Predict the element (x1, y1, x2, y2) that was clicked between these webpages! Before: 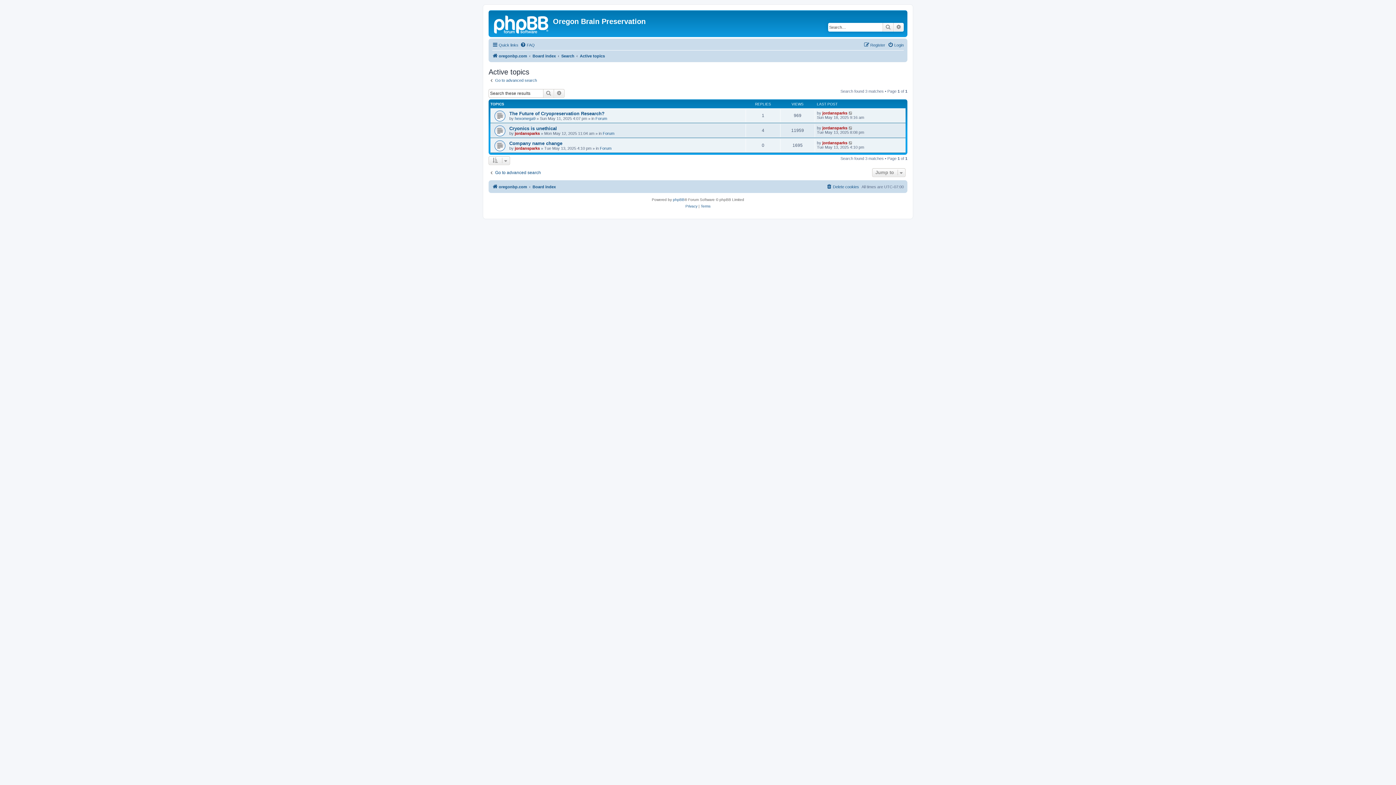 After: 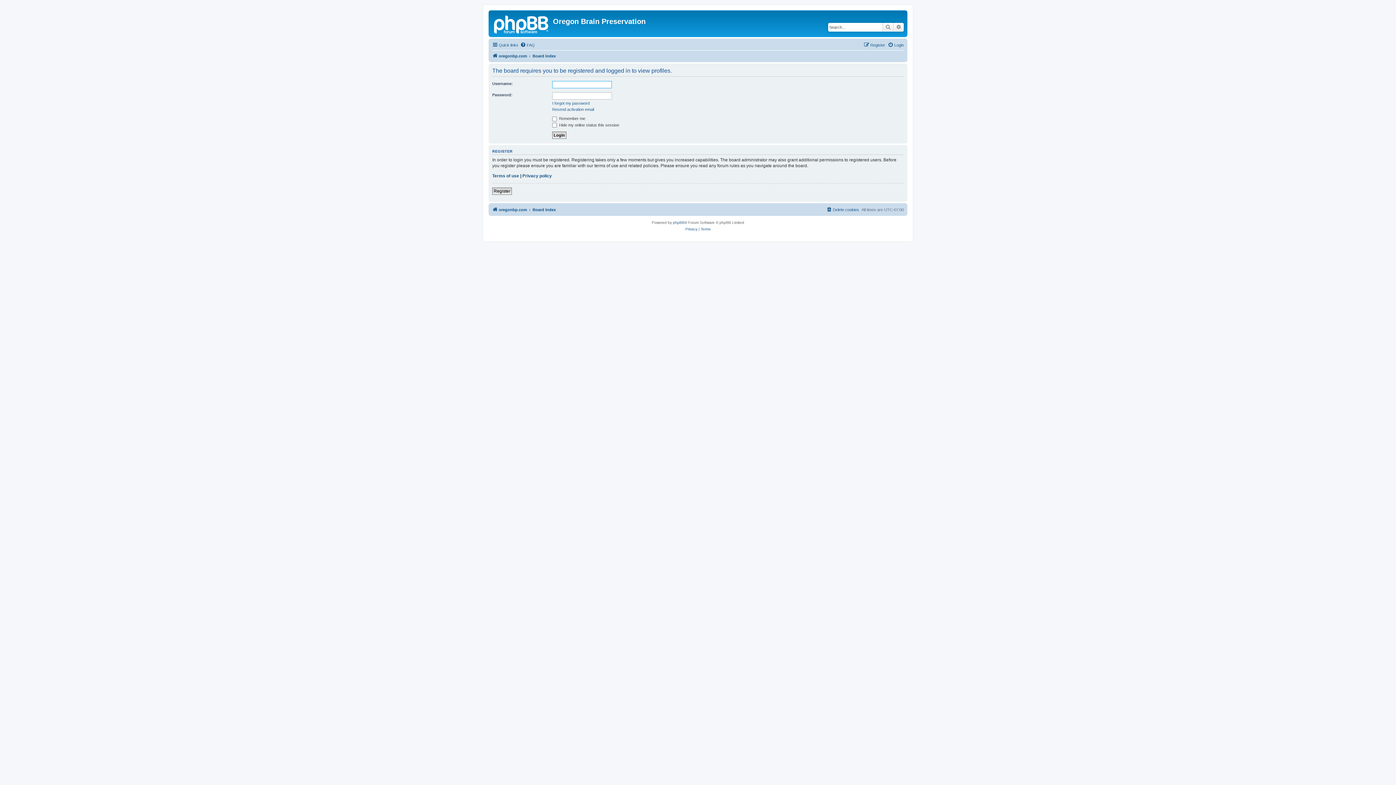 Action: label: jordansparks bbox: (514, 131, 540, 135)